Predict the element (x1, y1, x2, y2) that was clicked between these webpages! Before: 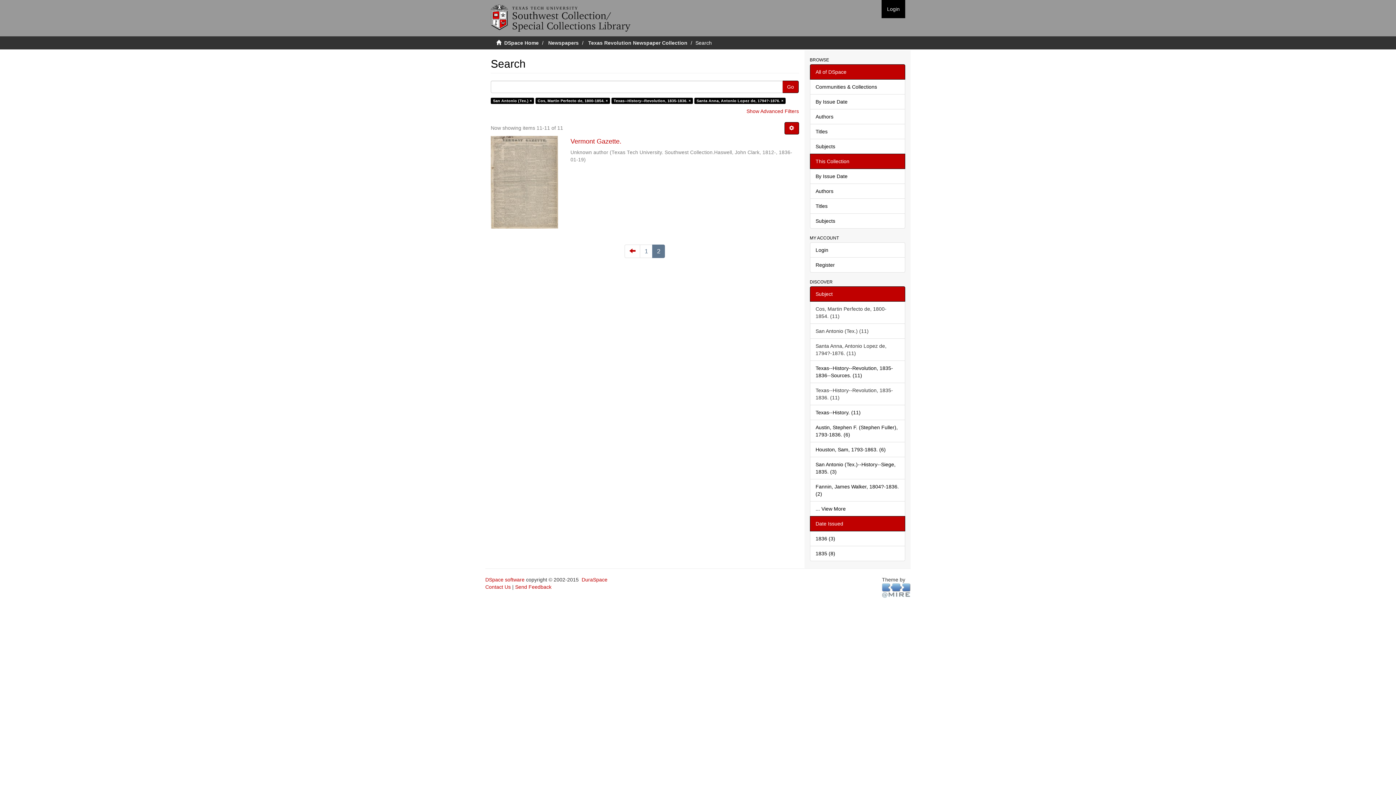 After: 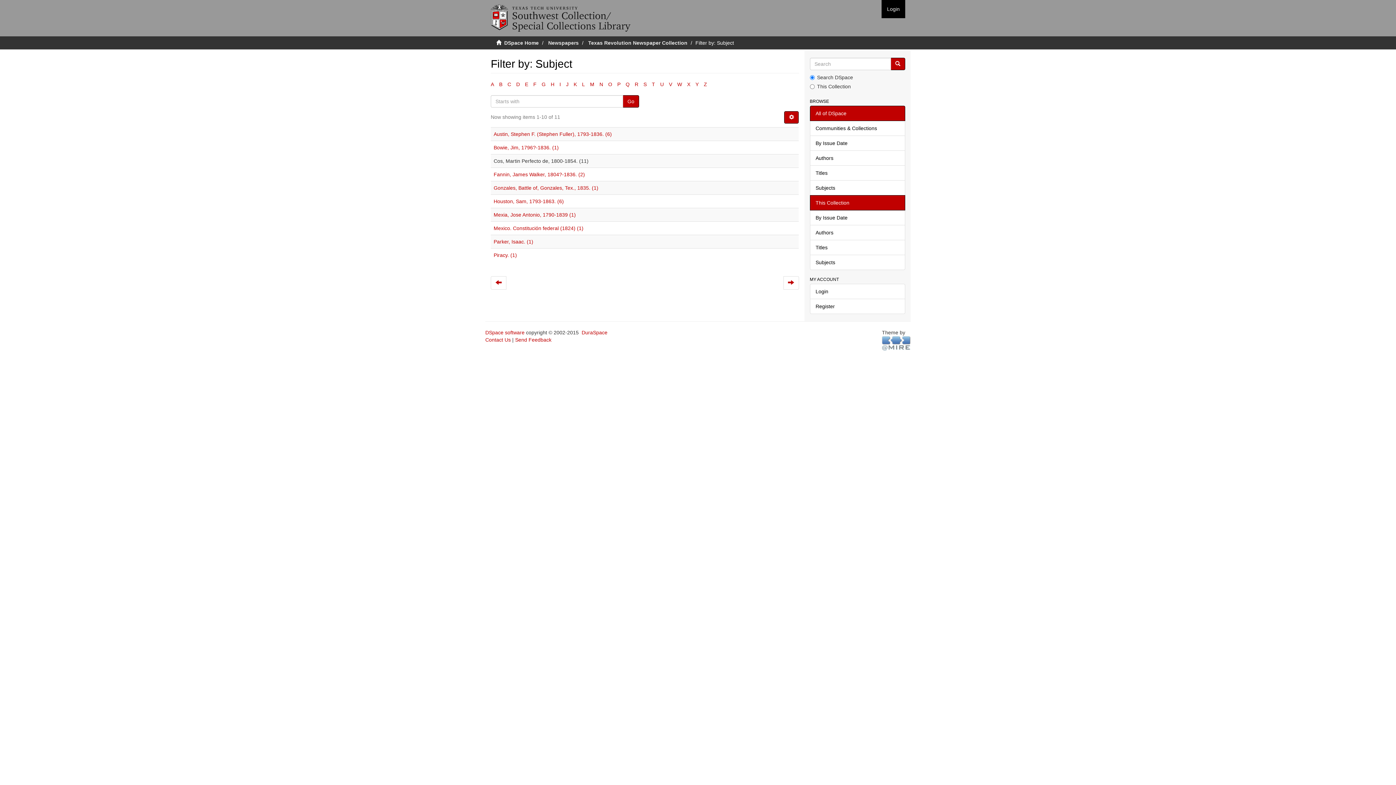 Action: bbox: (810, 501, 905, 516) label: ... View More